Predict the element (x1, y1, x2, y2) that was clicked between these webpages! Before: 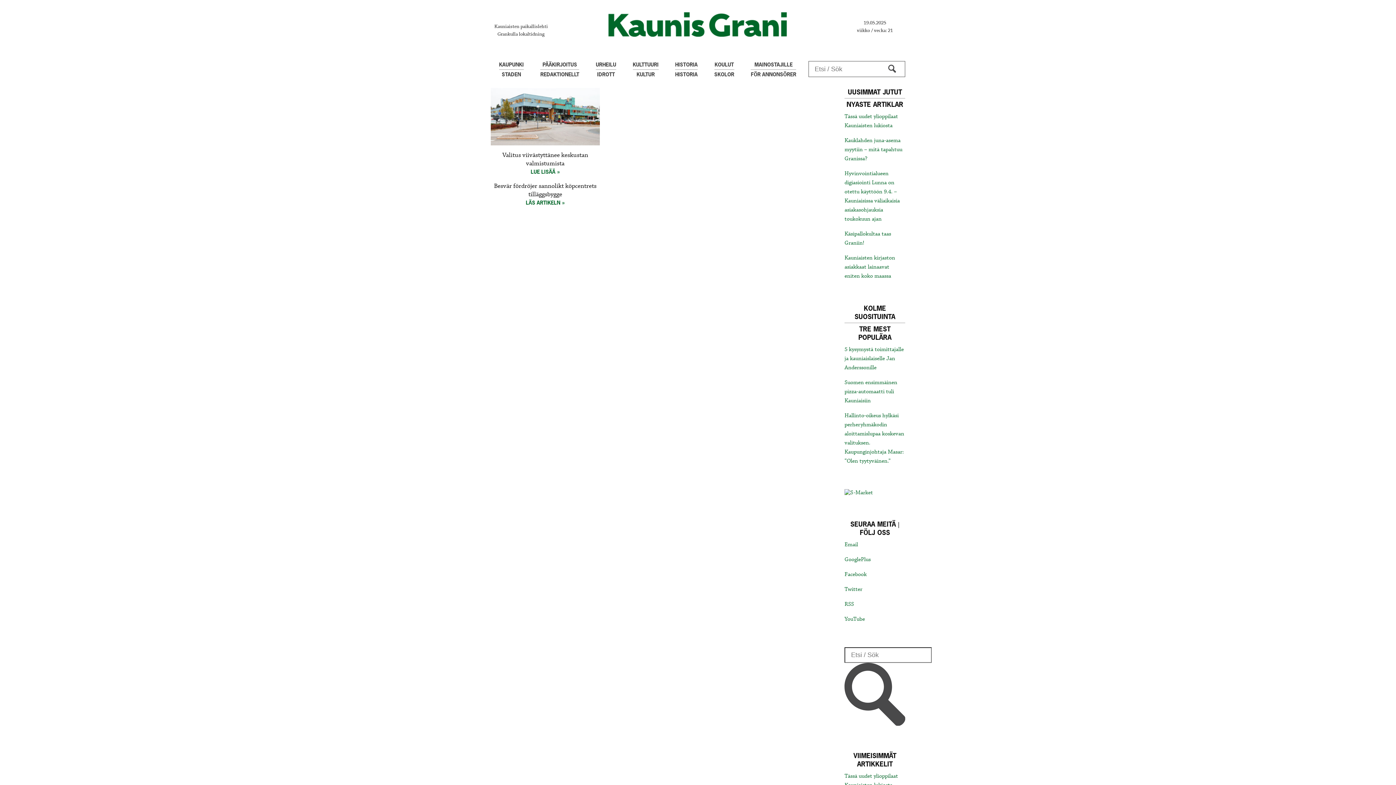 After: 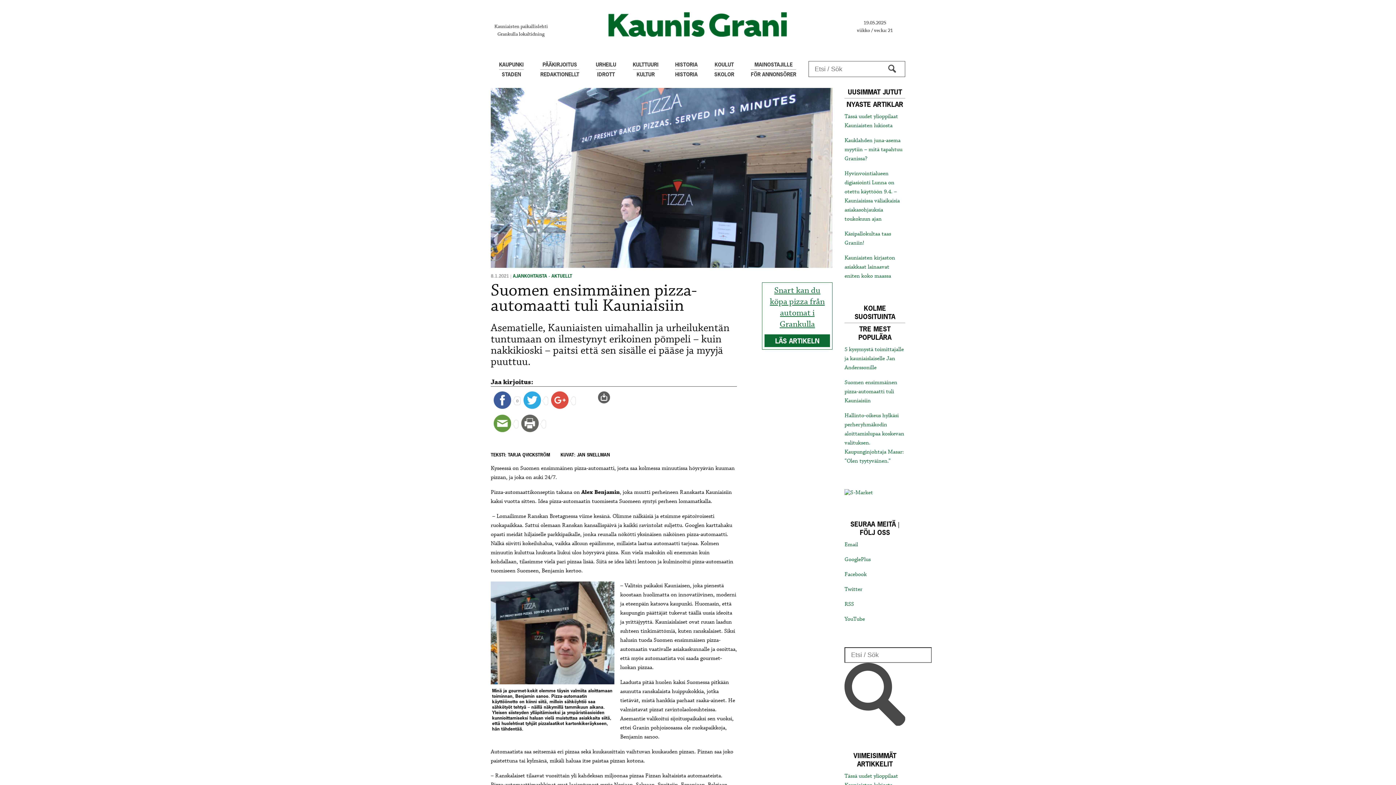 Action: label: Suomen ensimmäinen pizza-automaatti tuli Kauniaisiin bbox: (844, 379, 897, 404)